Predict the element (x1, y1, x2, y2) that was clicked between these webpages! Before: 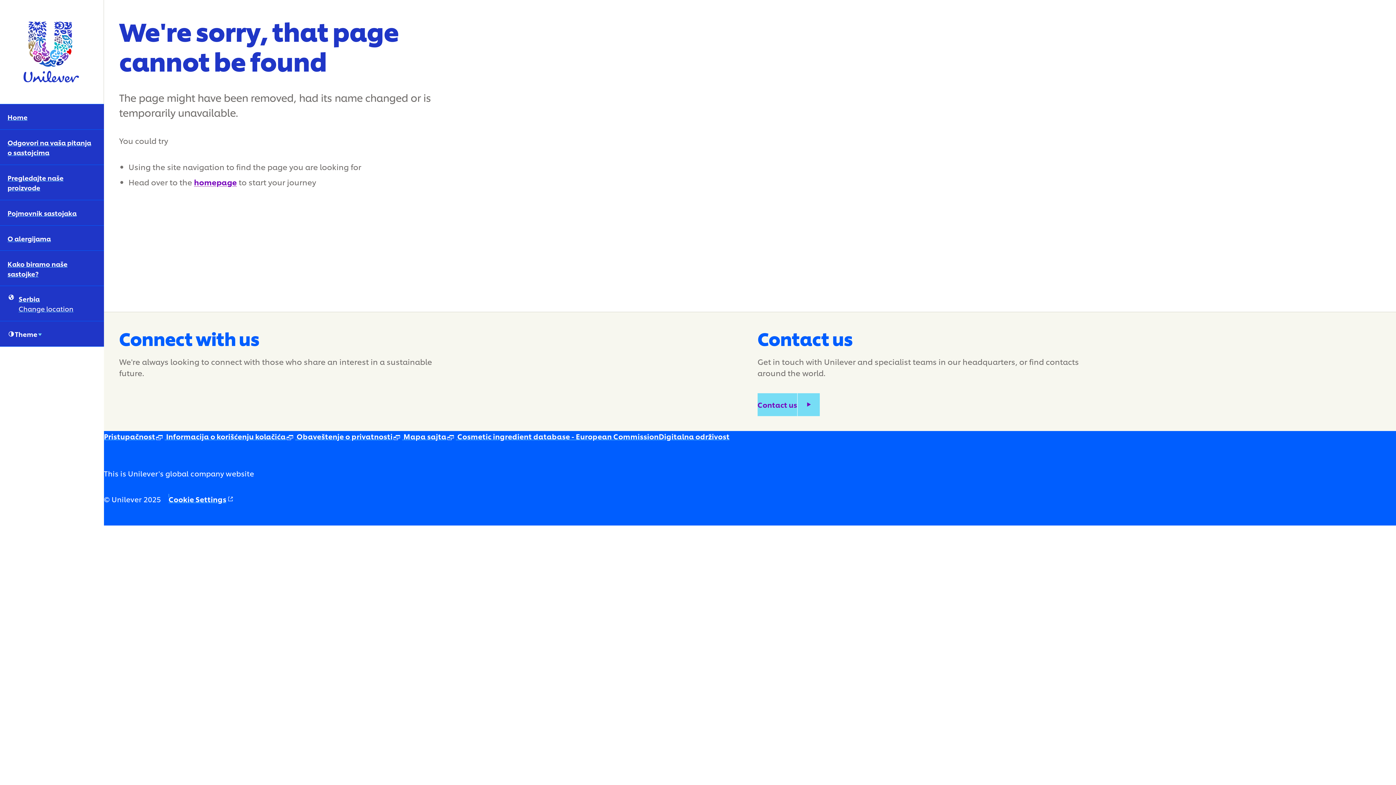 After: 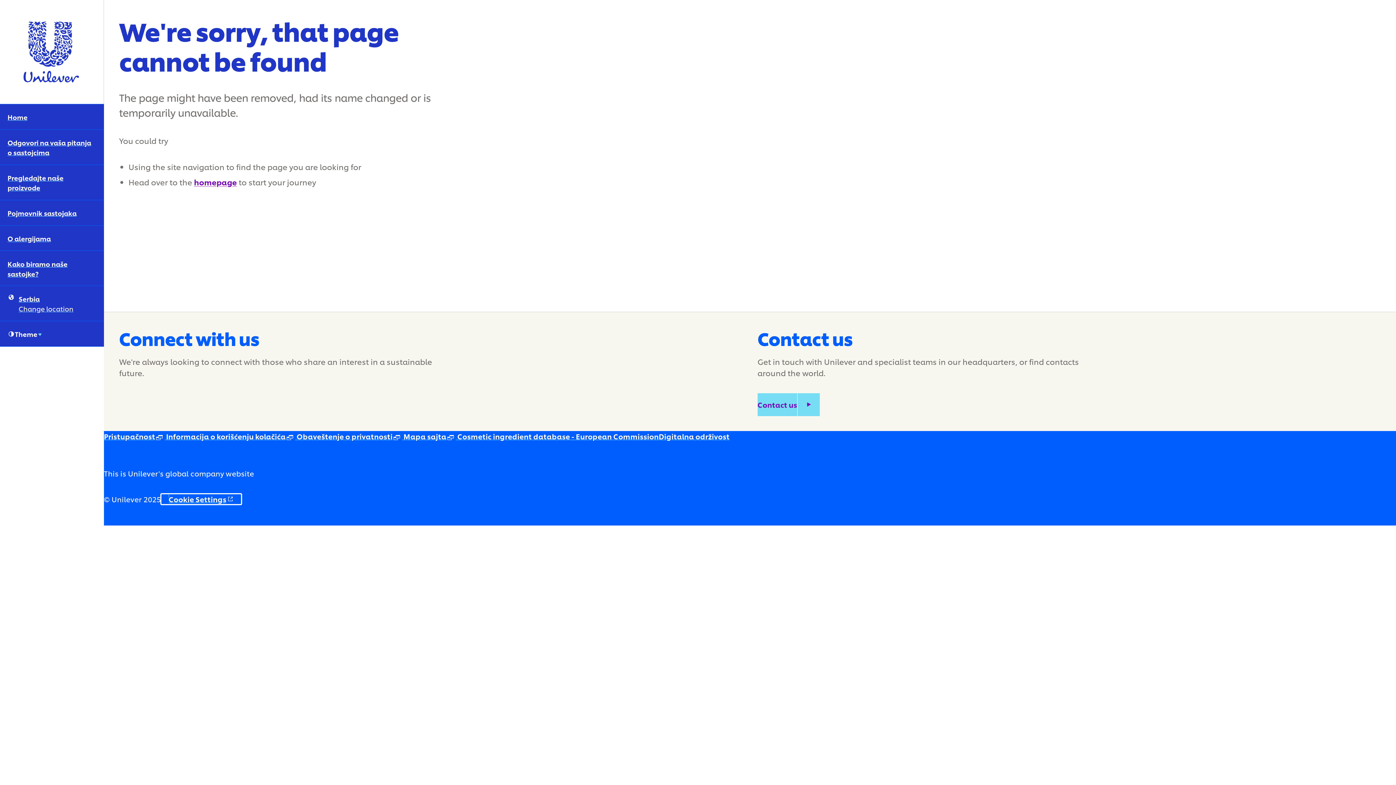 Action: bbox: (161, 494, 241, 504) label: Cookie Settings
()